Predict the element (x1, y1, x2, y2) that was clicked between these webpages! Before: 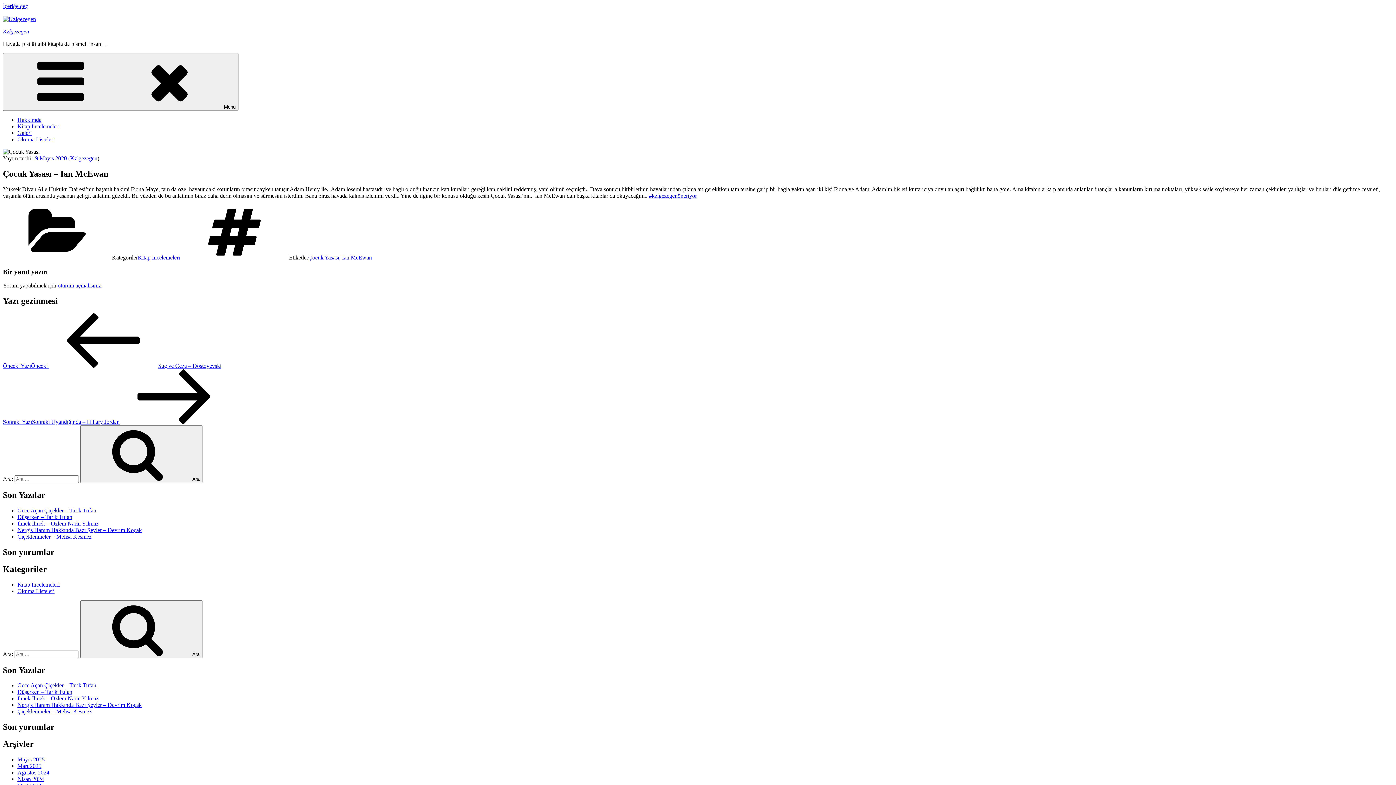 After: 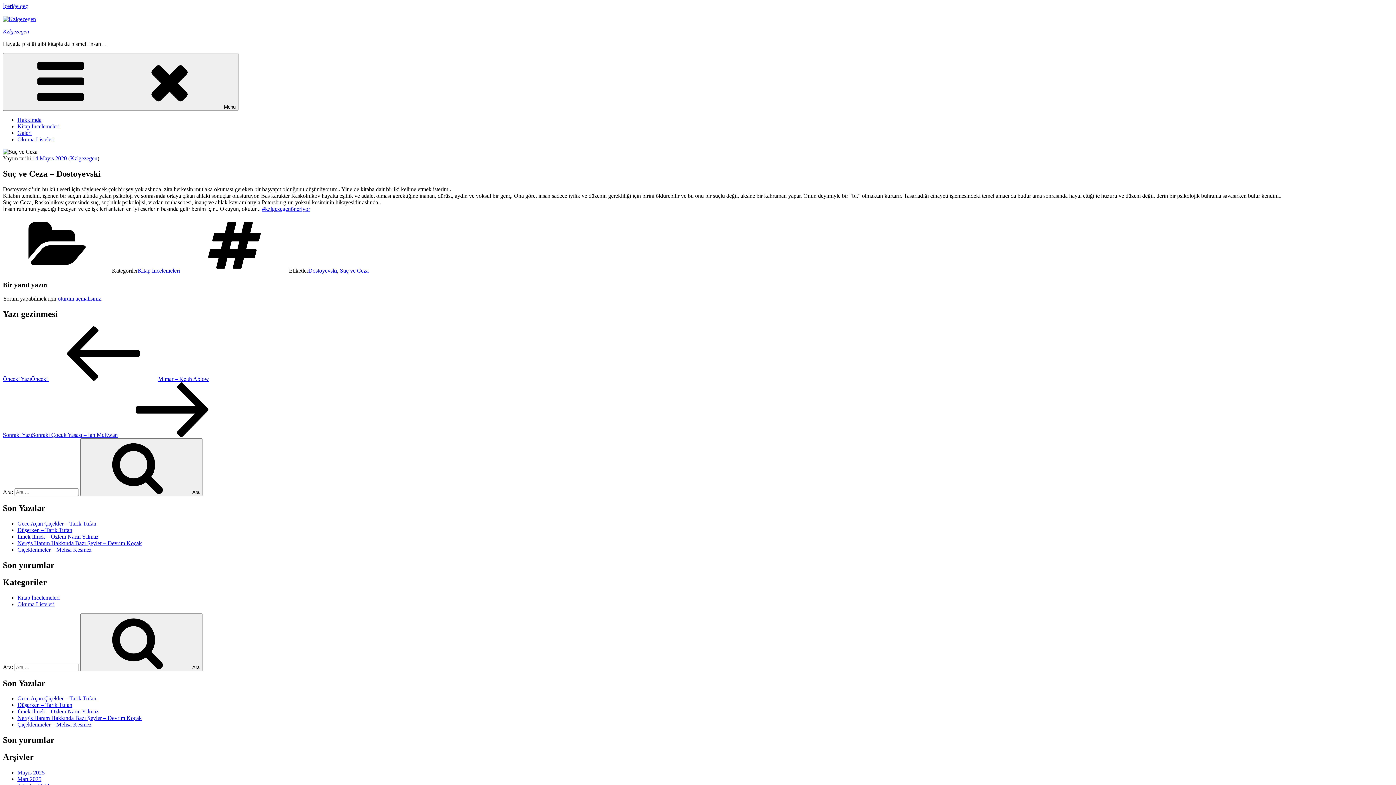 Action: label: Önceki YazıÖnceki Suç ve Ceza – Dostoyevski bbox: (2, 362, 221, 369)